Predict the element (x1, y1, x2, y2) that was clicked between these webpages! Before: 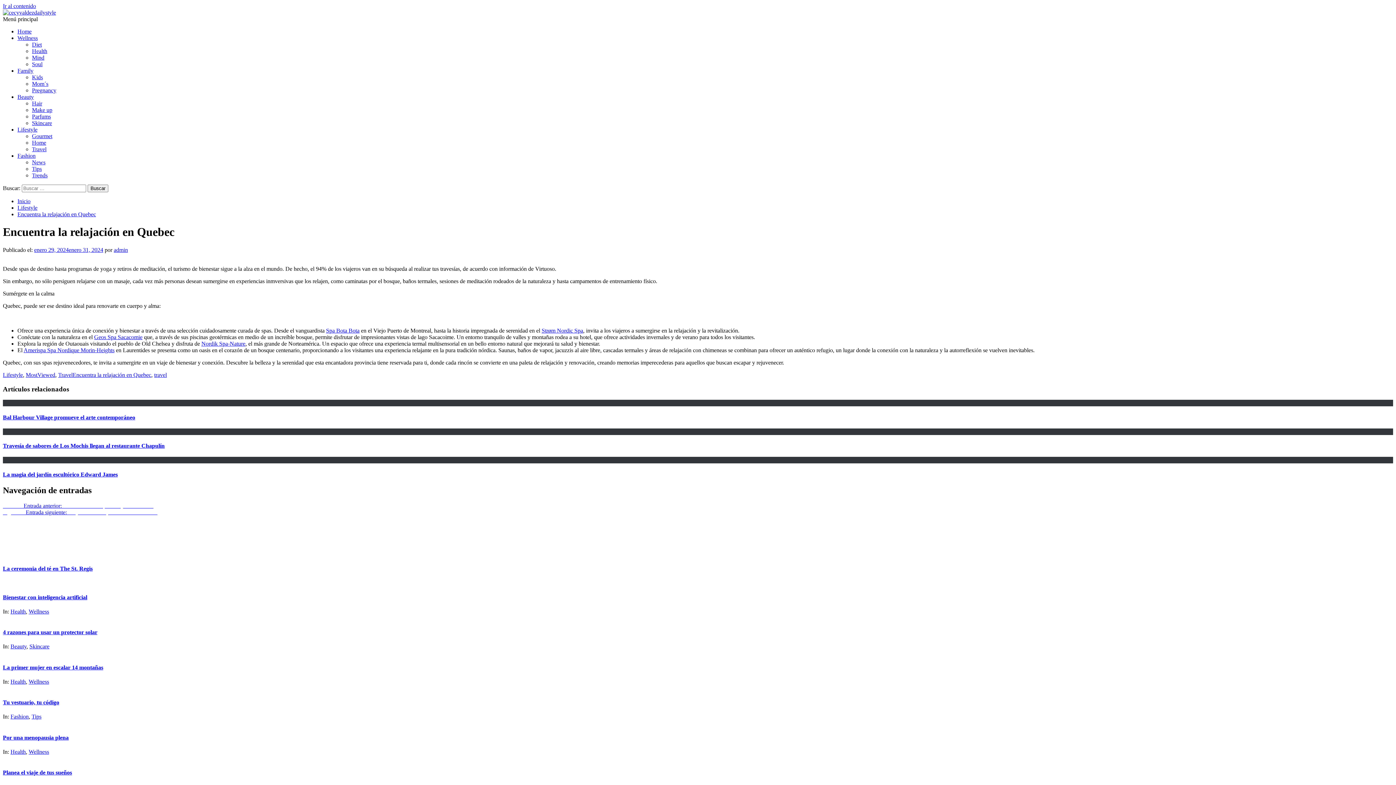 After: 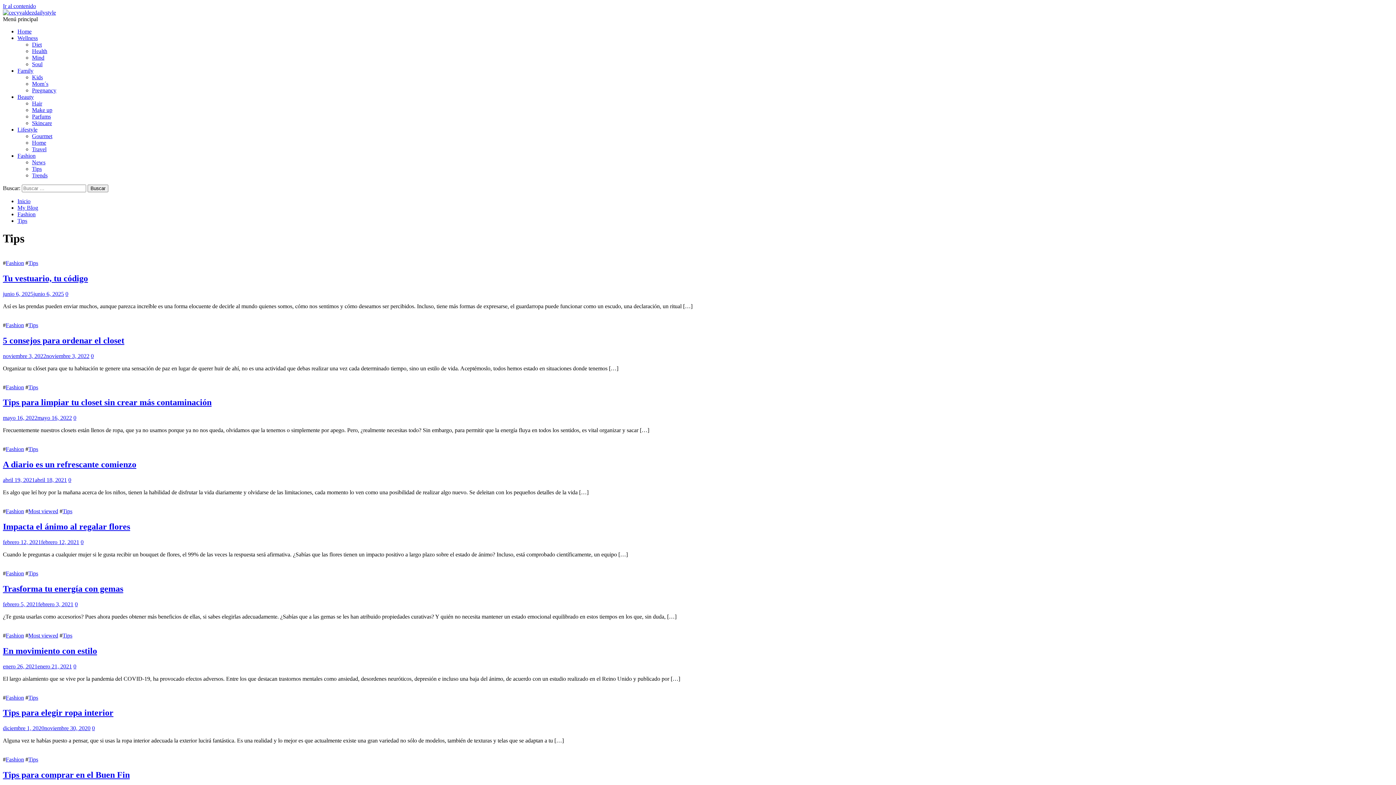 Action: label: Tips bbox: (31, 713, 41, 720)